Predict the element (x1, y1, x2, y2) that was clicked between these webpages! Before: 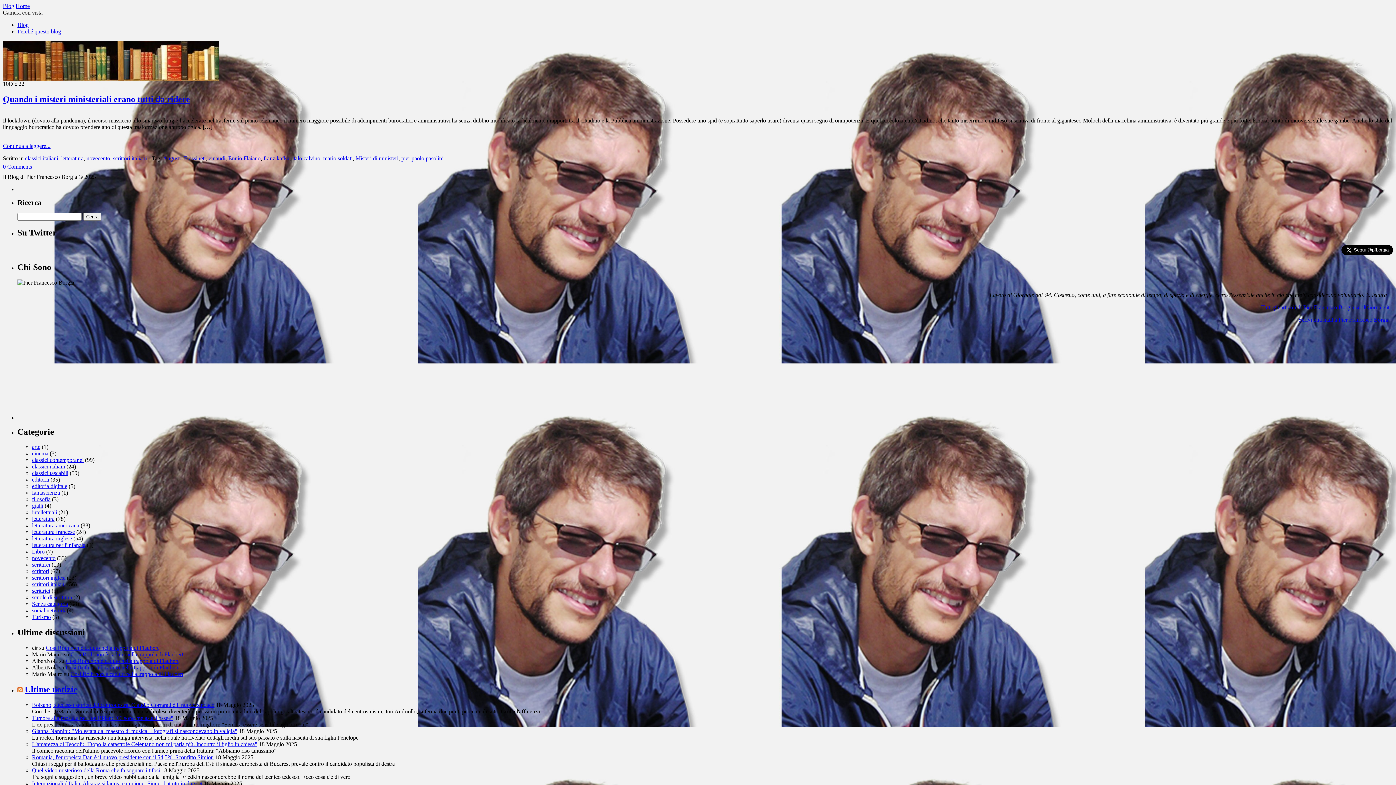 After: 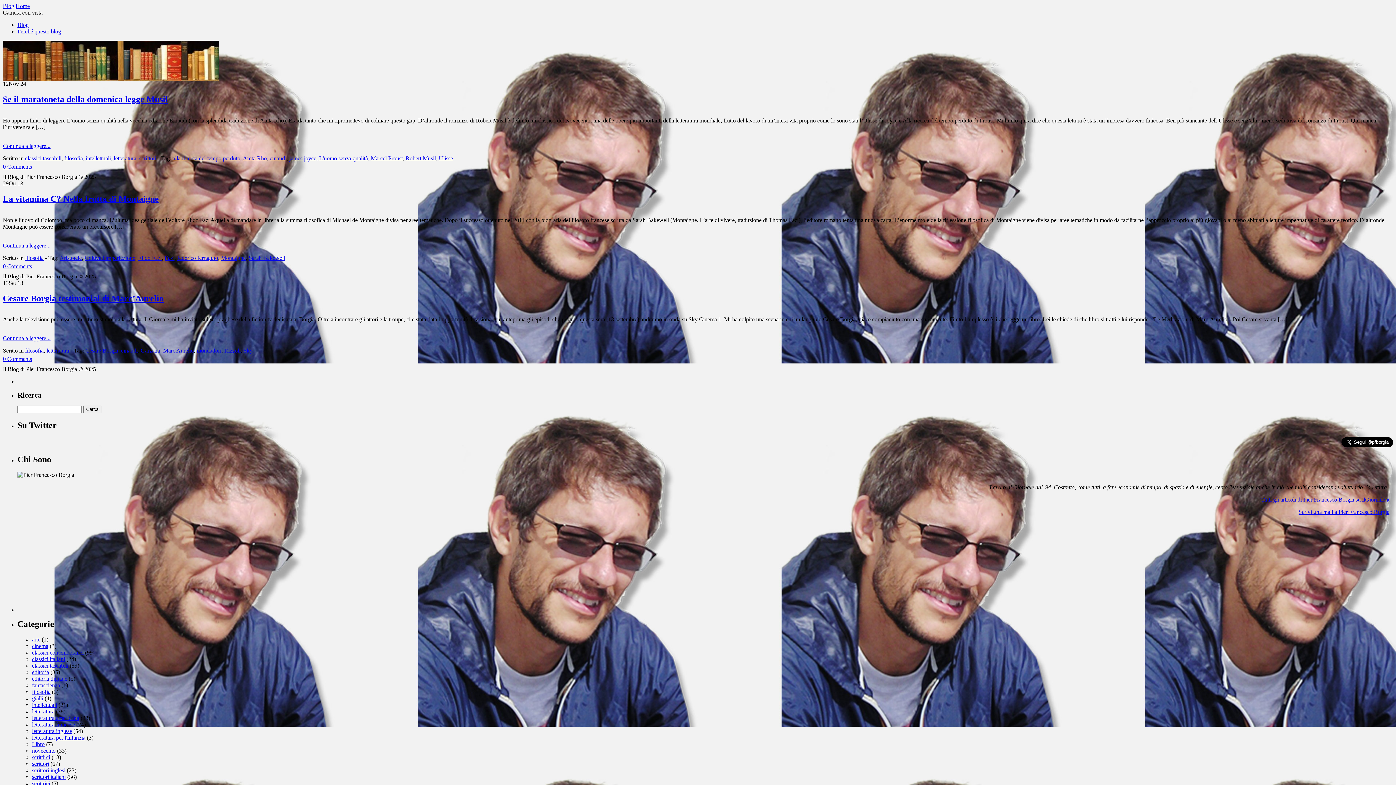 Action: bbox: (32, 496, 50, 502) label: filosofia